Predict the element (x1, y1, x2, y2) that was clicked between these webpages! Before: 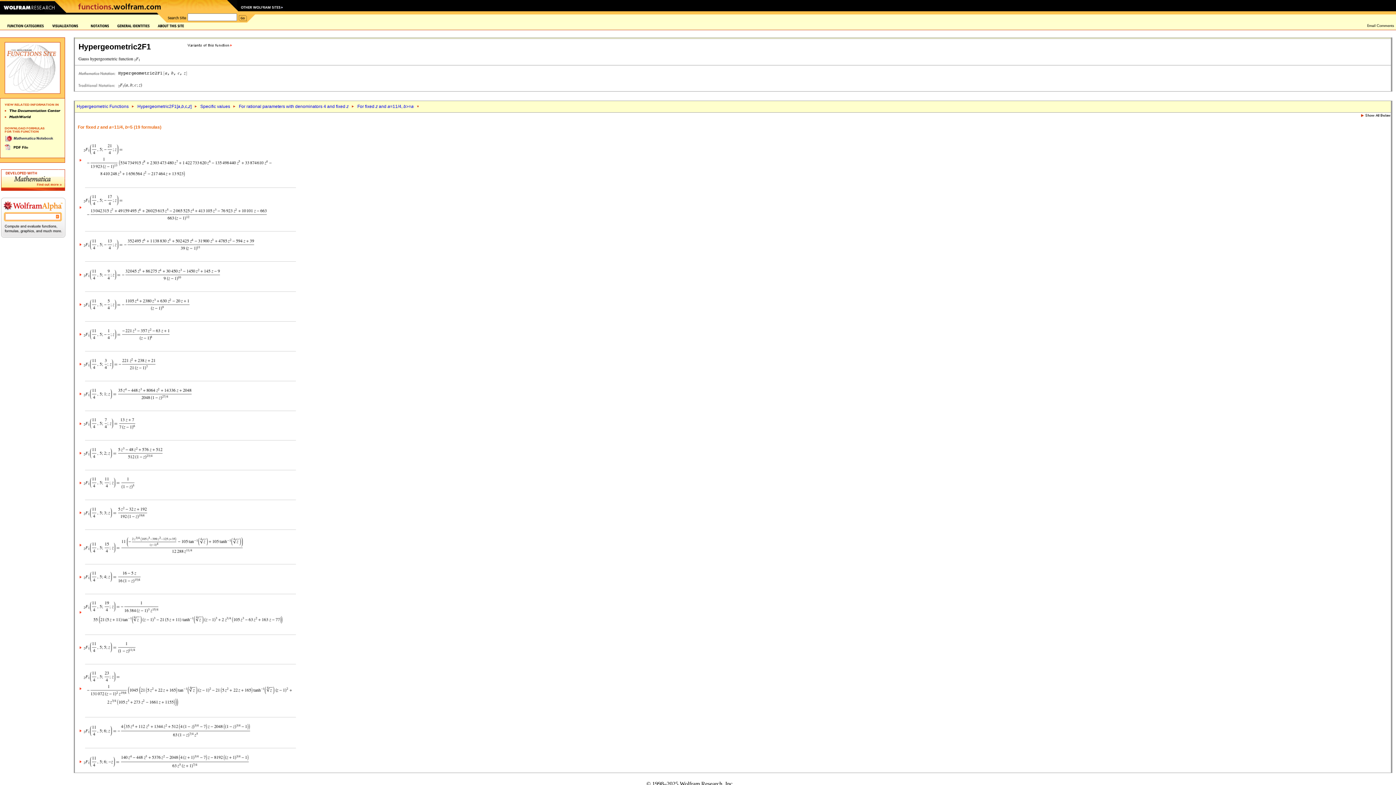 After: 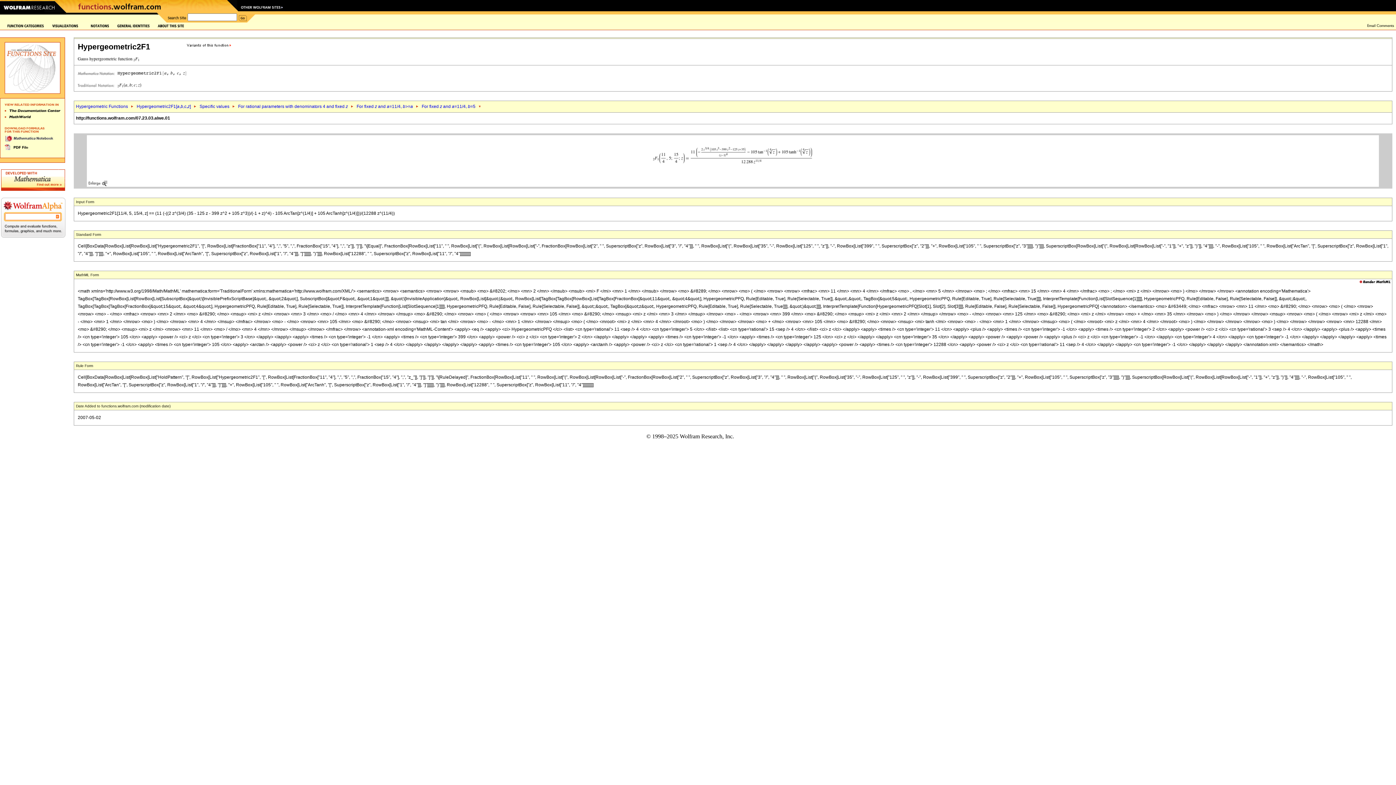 Action: bbox: (78, 543, 82, 547)